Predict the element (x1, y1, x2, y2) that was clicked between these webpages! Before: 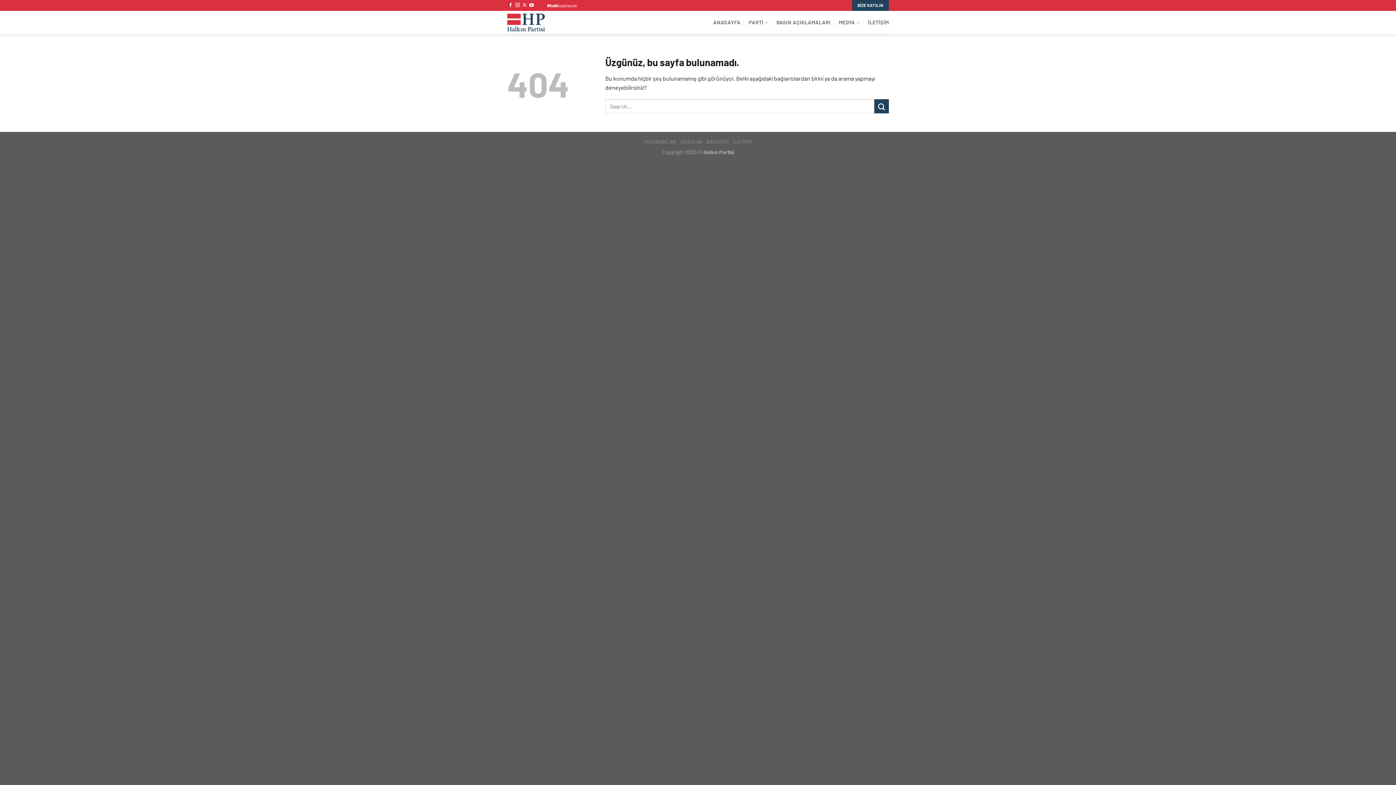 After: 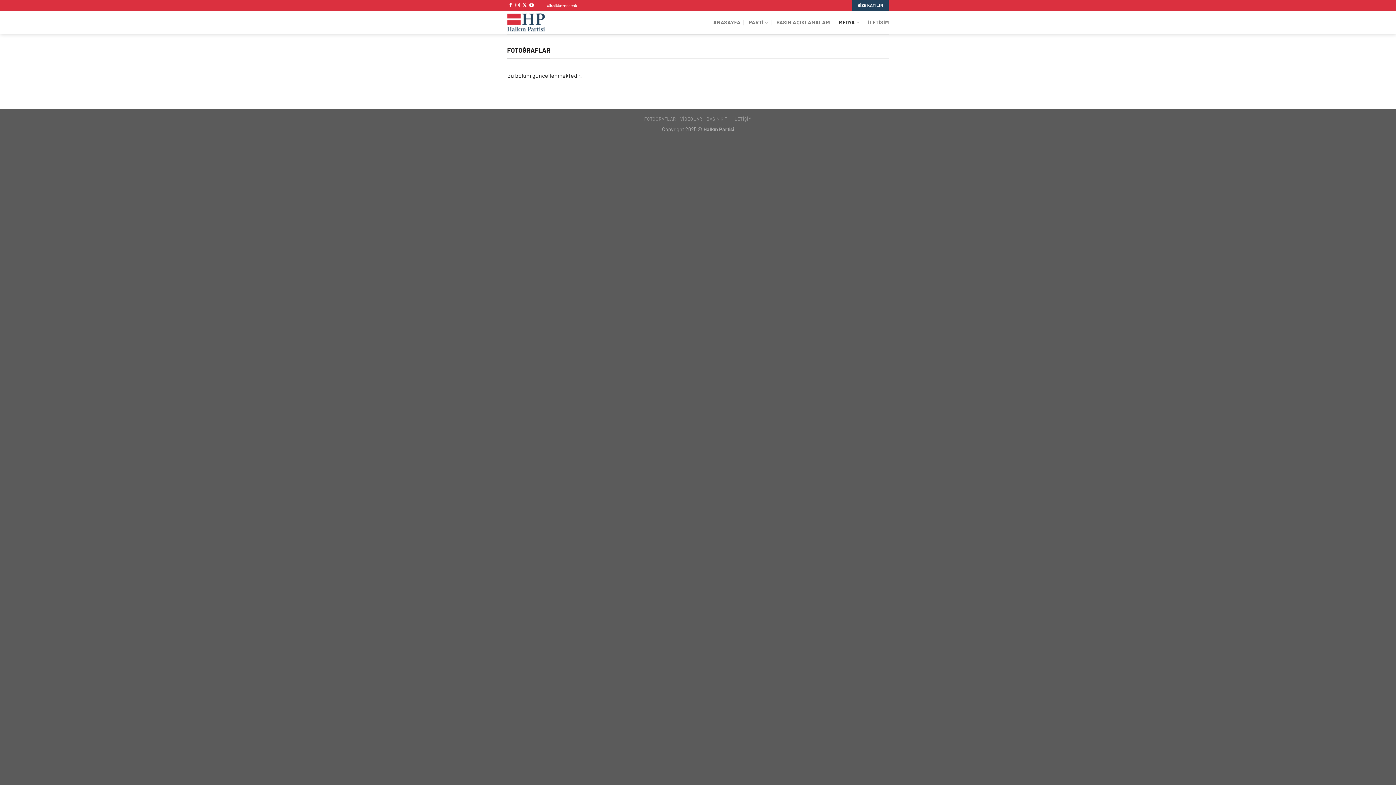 Action: label: FOTOĞRAFLAR bbox: (644, 139, 675, 144)